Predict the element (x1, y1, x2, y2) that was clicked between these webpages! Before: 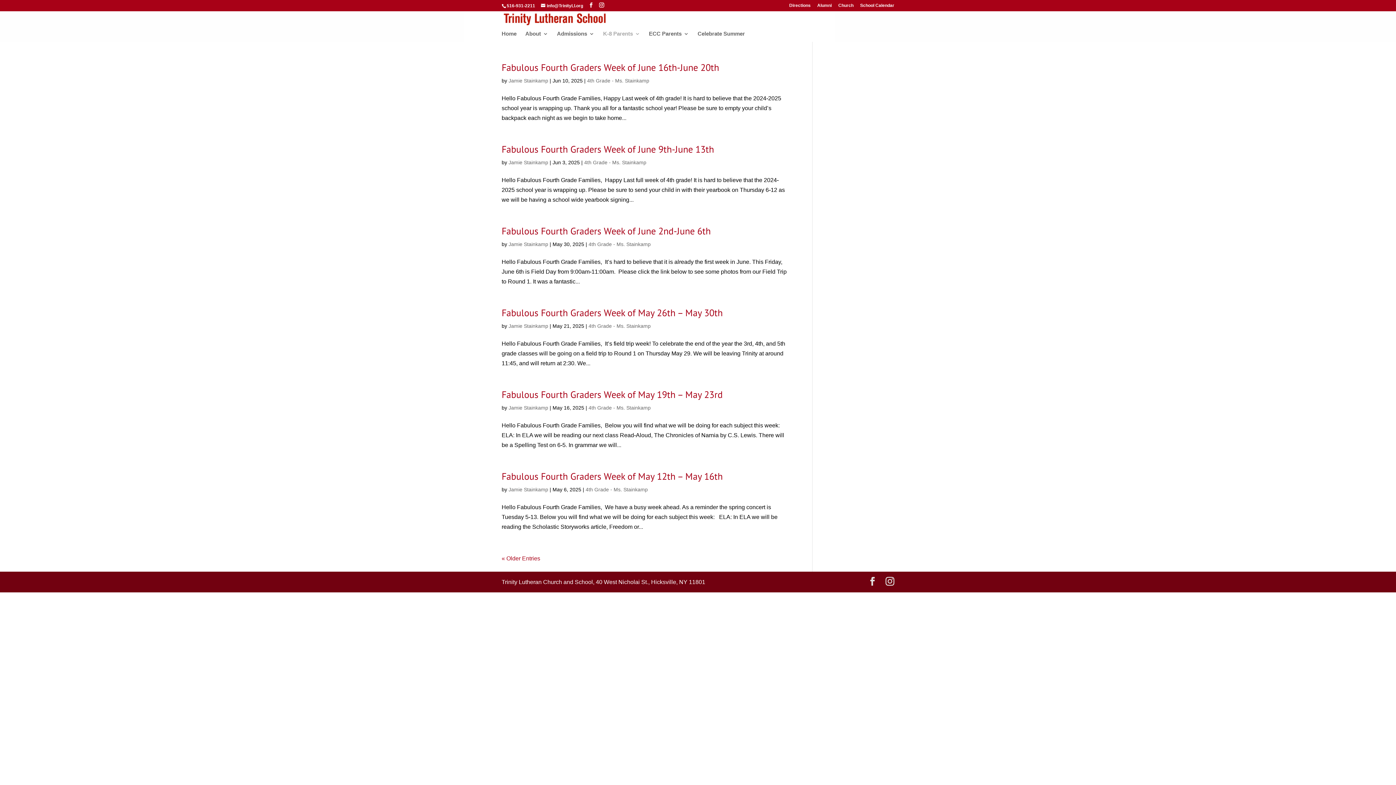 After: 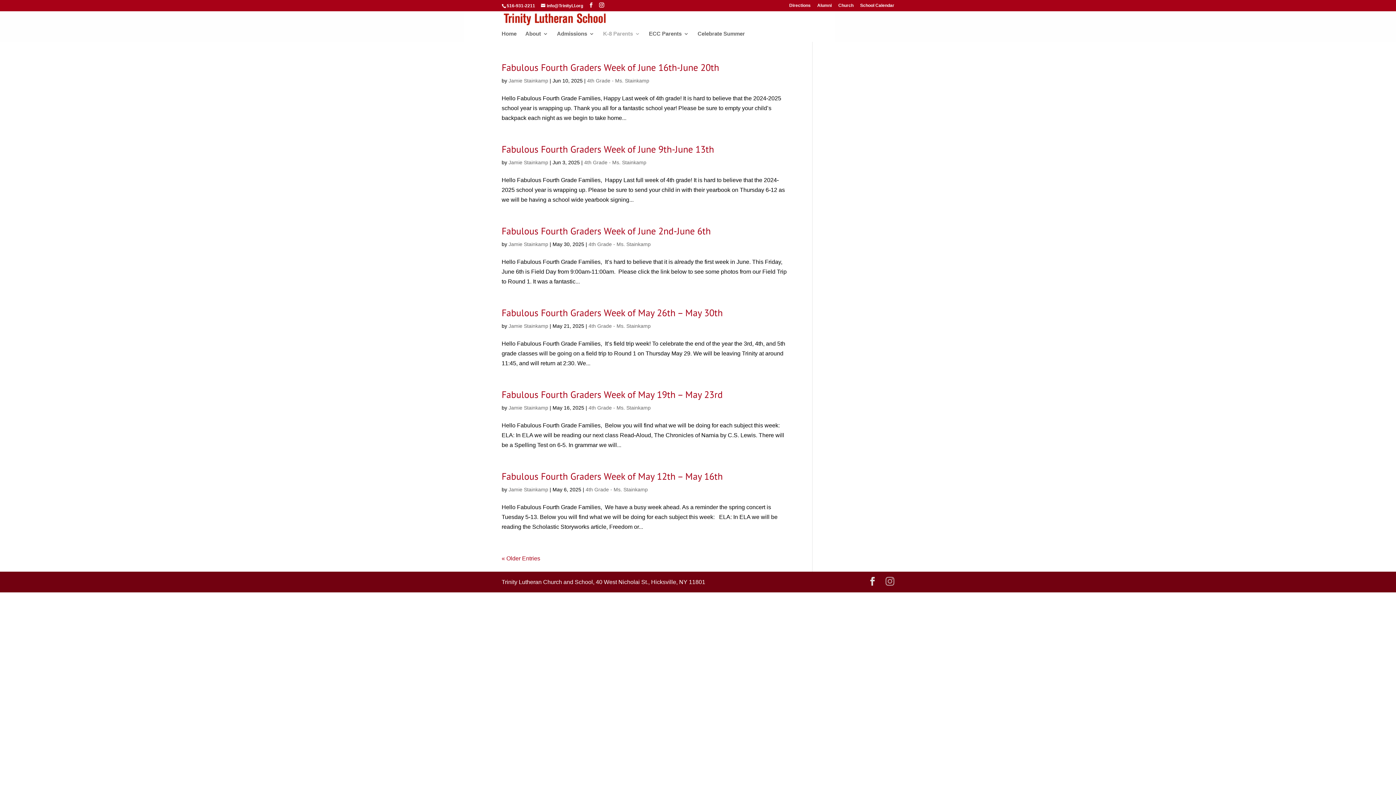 Action: bbox: (885, 577, 894, 587)